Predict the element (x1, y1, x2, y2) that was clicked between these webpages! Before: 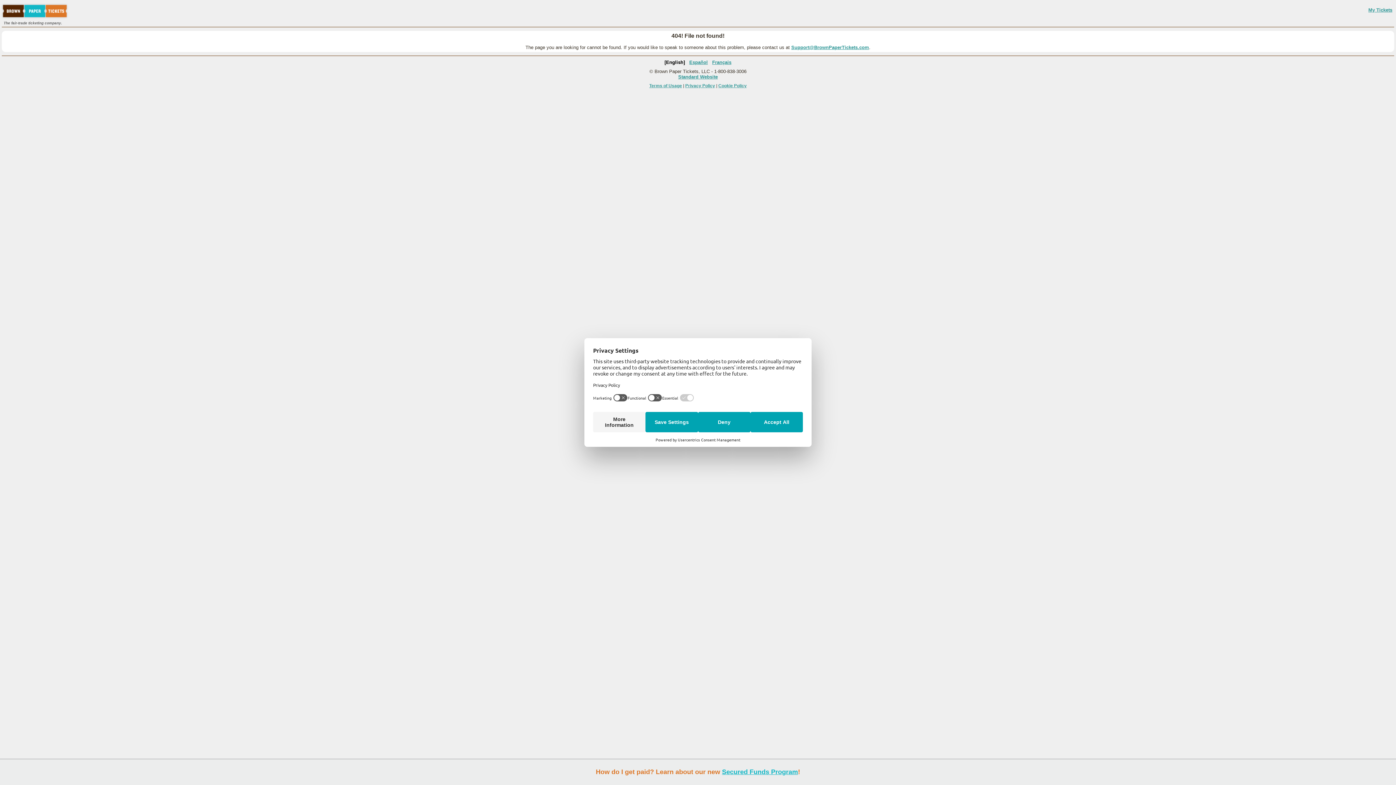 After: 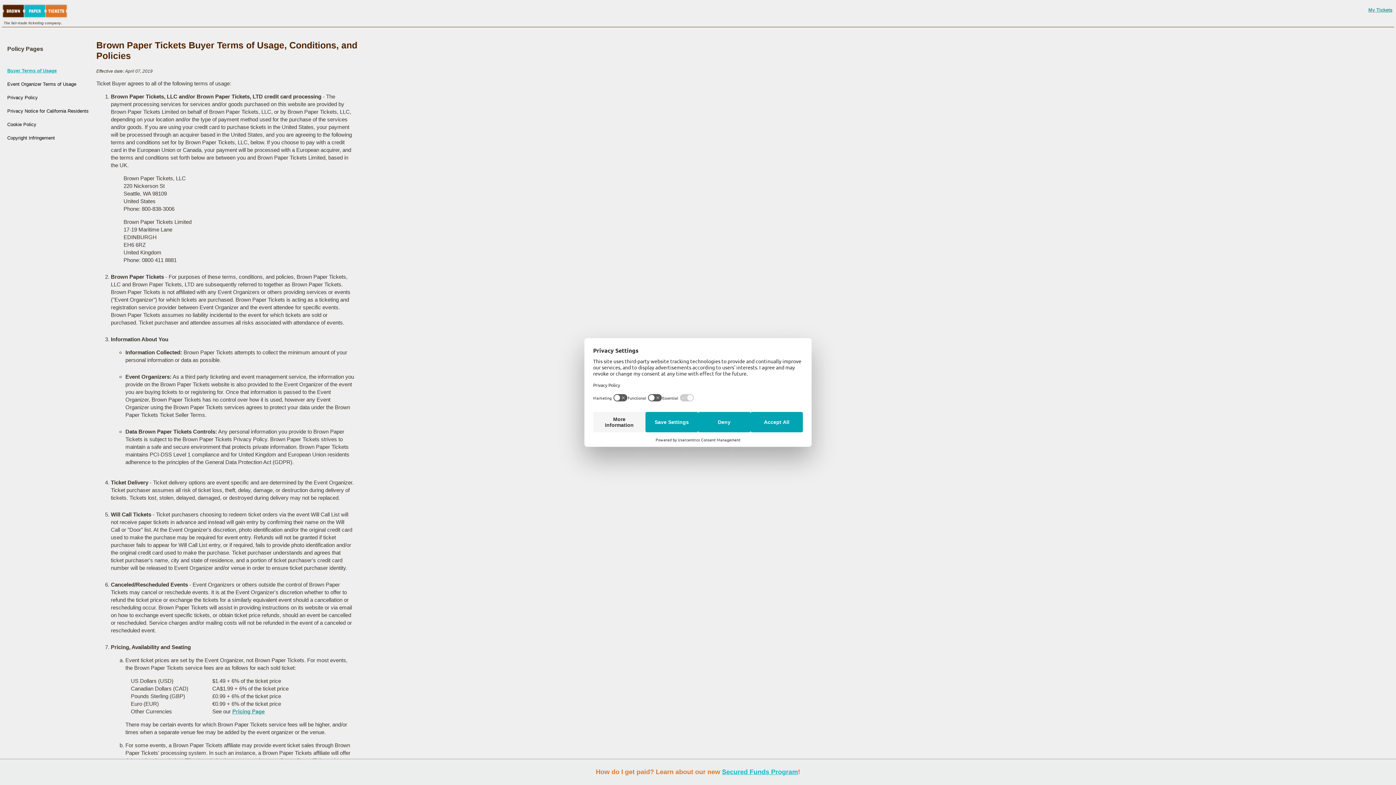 Action: label: Terms of Usage bbox: (649, 83, 682, 88)